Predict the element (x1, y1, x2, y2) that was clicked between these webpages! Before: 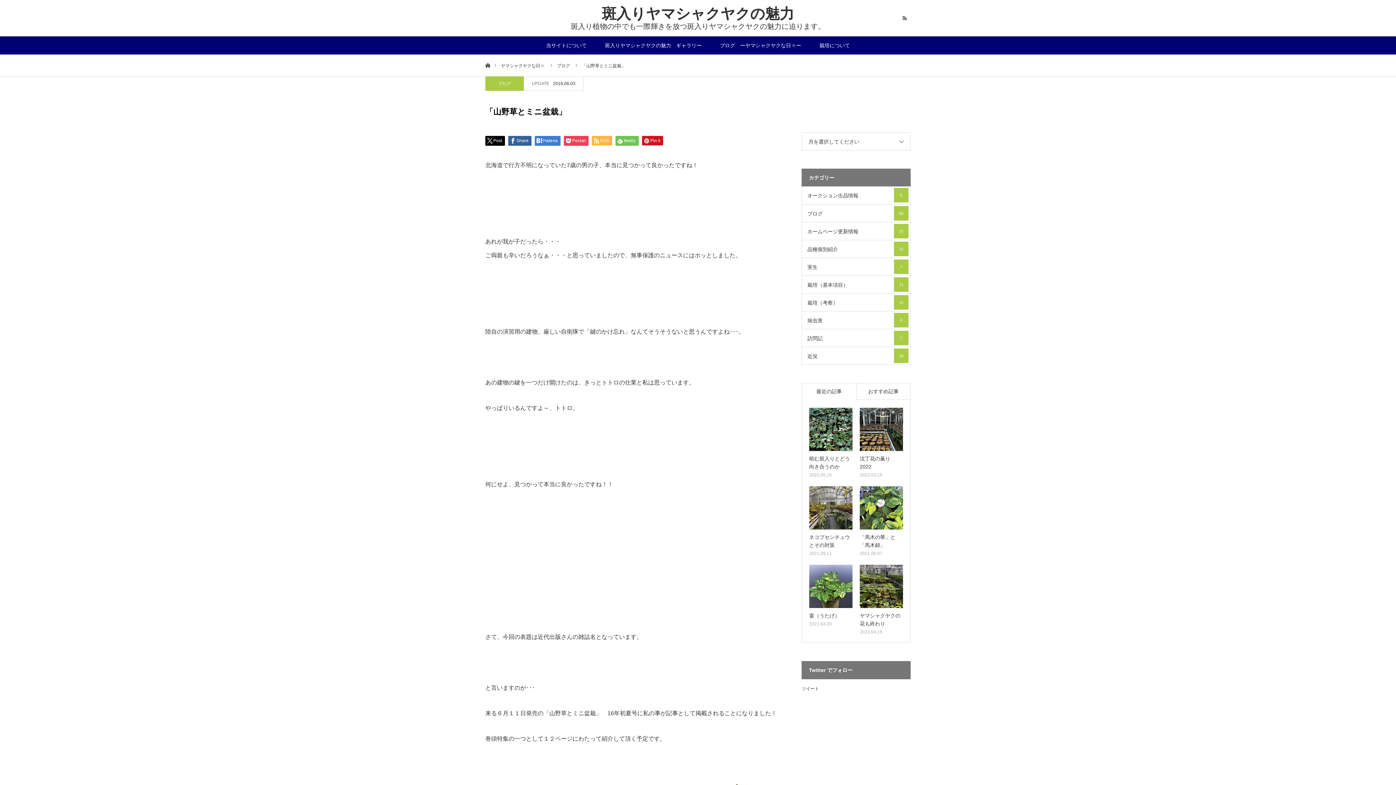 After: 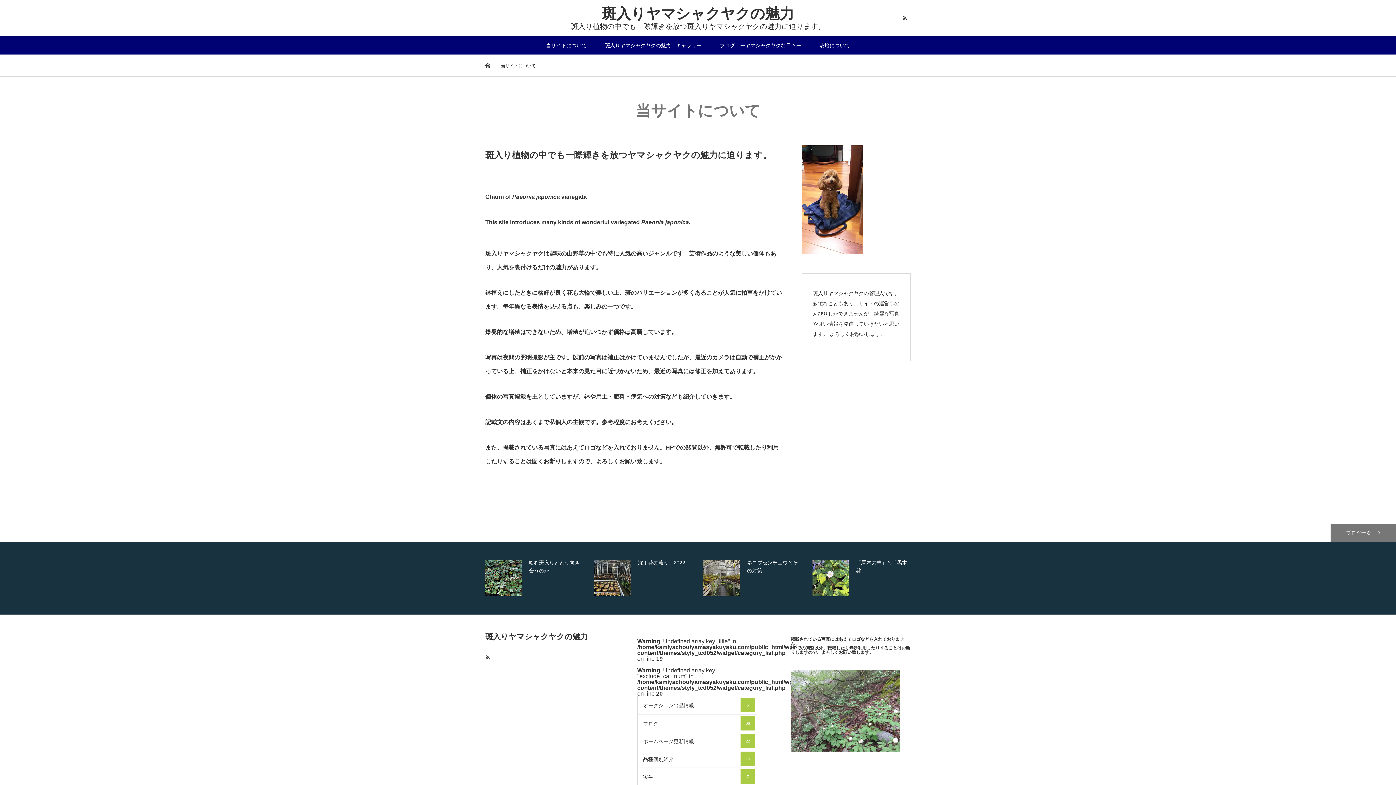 Action: bbox: (537, 36, 596, 54) label: 当サイトについて